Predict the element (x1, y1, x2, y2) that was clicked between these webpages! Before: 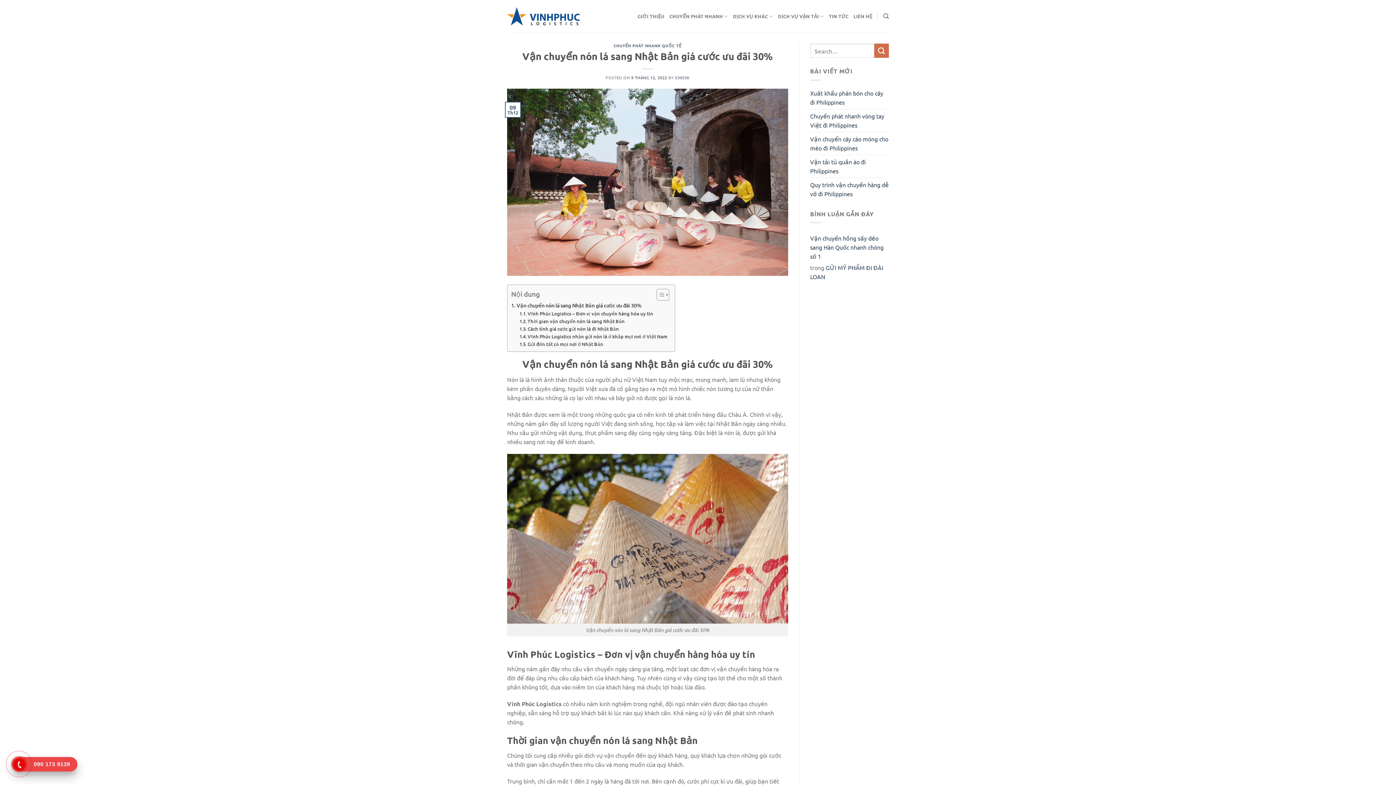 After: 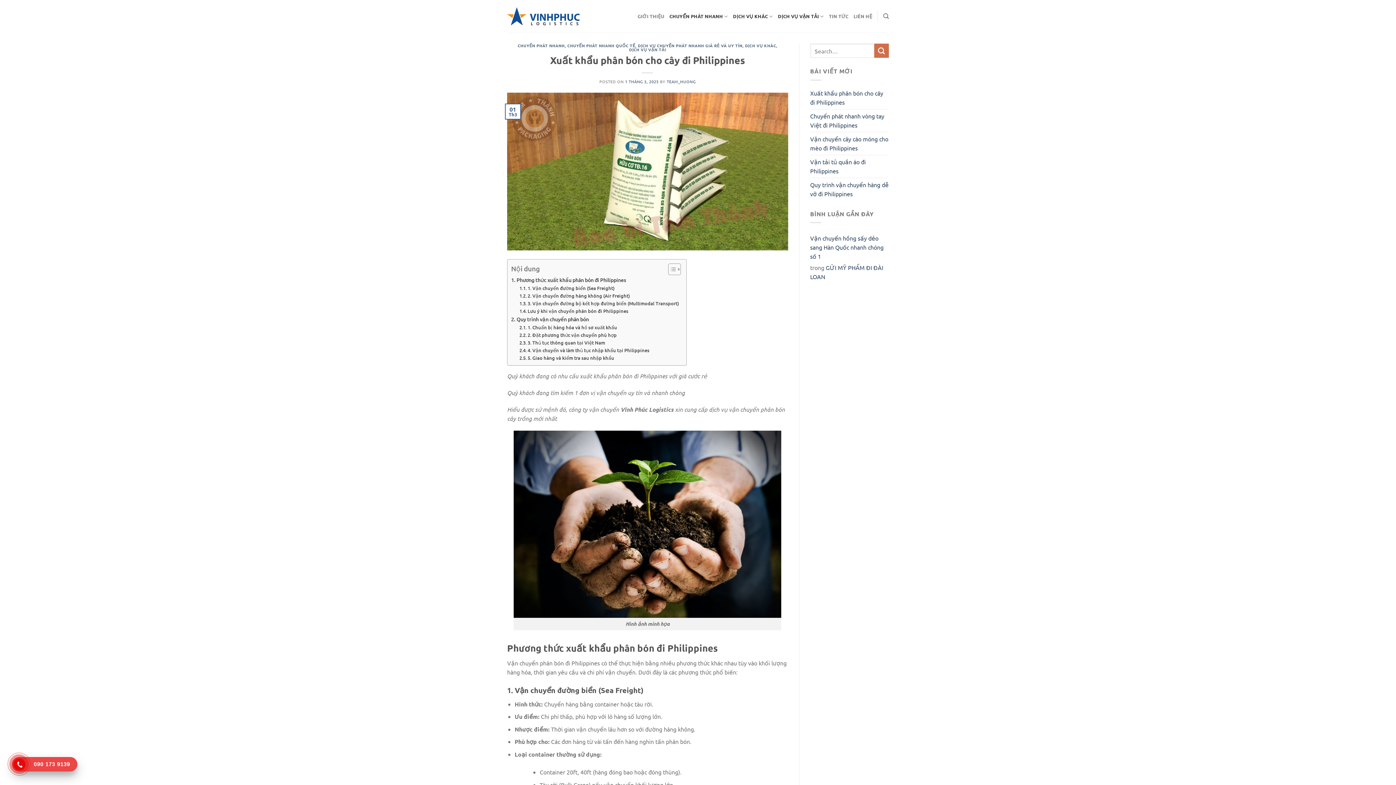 Action: label: Xuất khẩu phân bón cho cây đi Philippines bbox: (810, 86, 889, 108)